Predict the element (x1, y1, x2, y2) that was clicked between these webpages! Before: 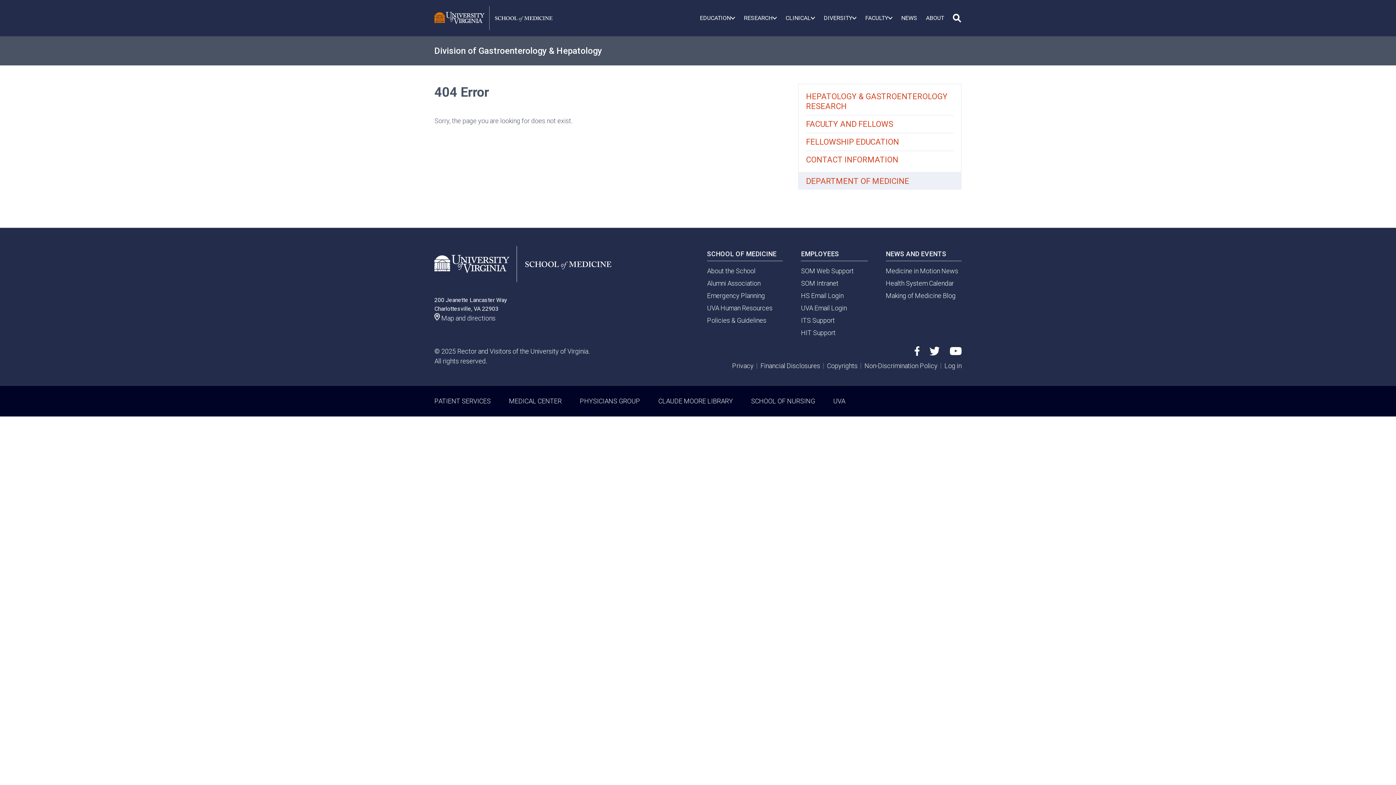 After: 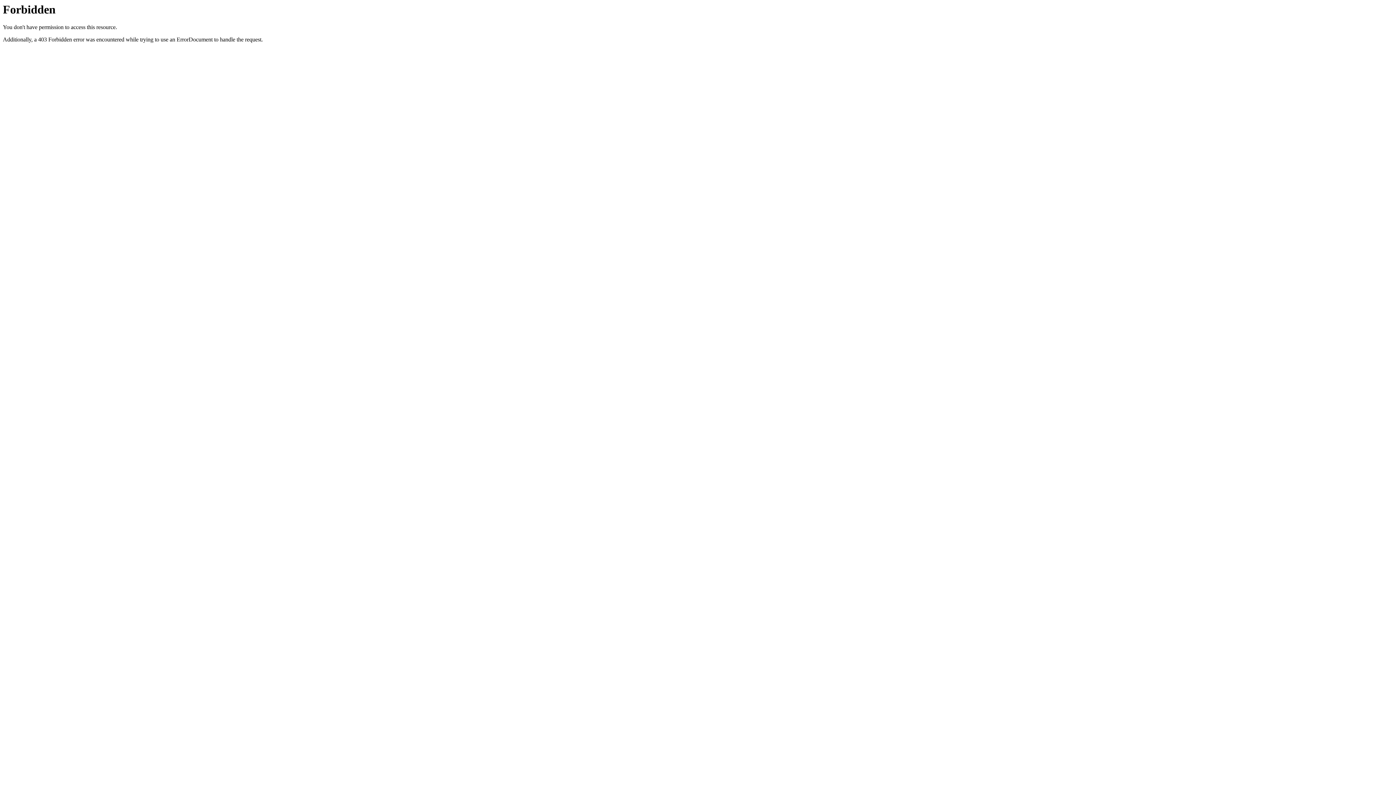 Action: bbox: (833, 397, 845, 404) label: UVA